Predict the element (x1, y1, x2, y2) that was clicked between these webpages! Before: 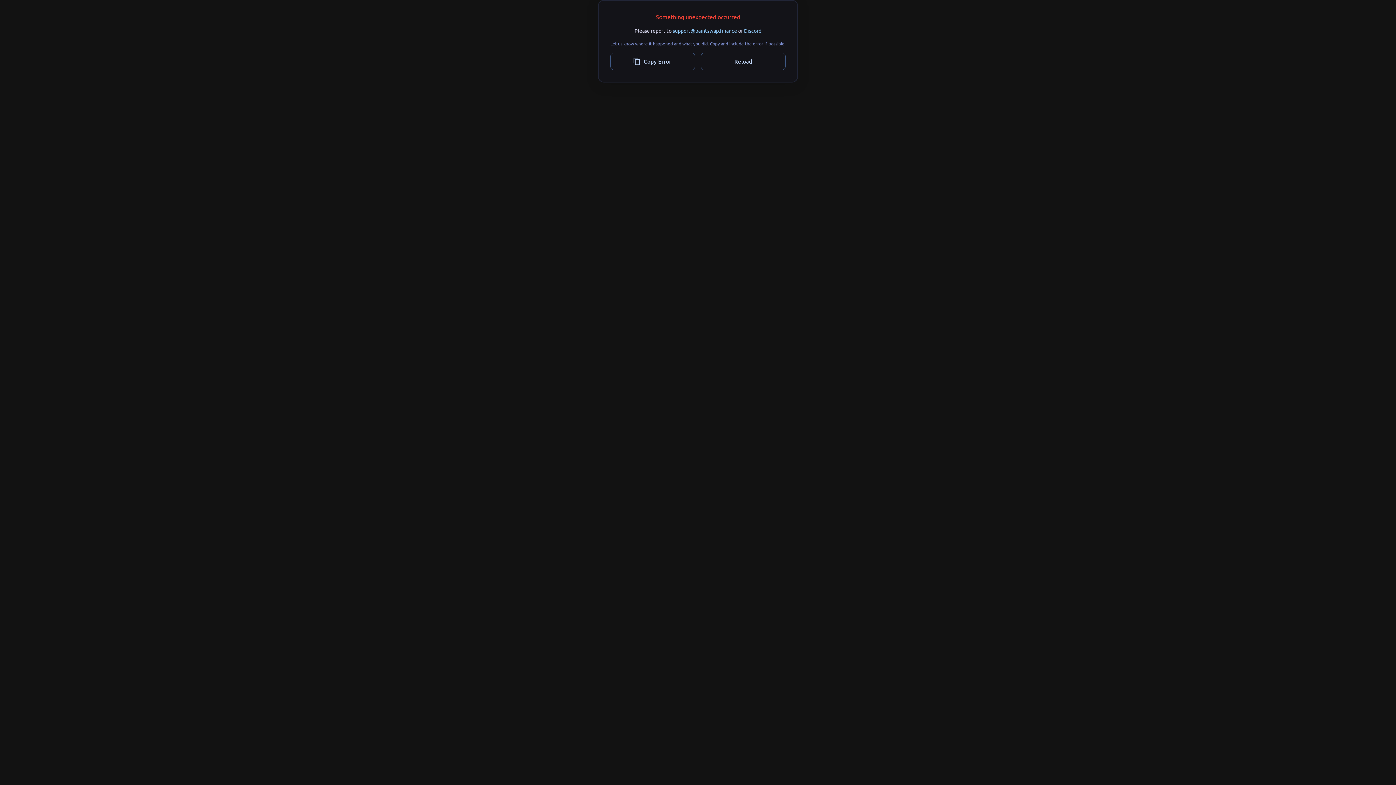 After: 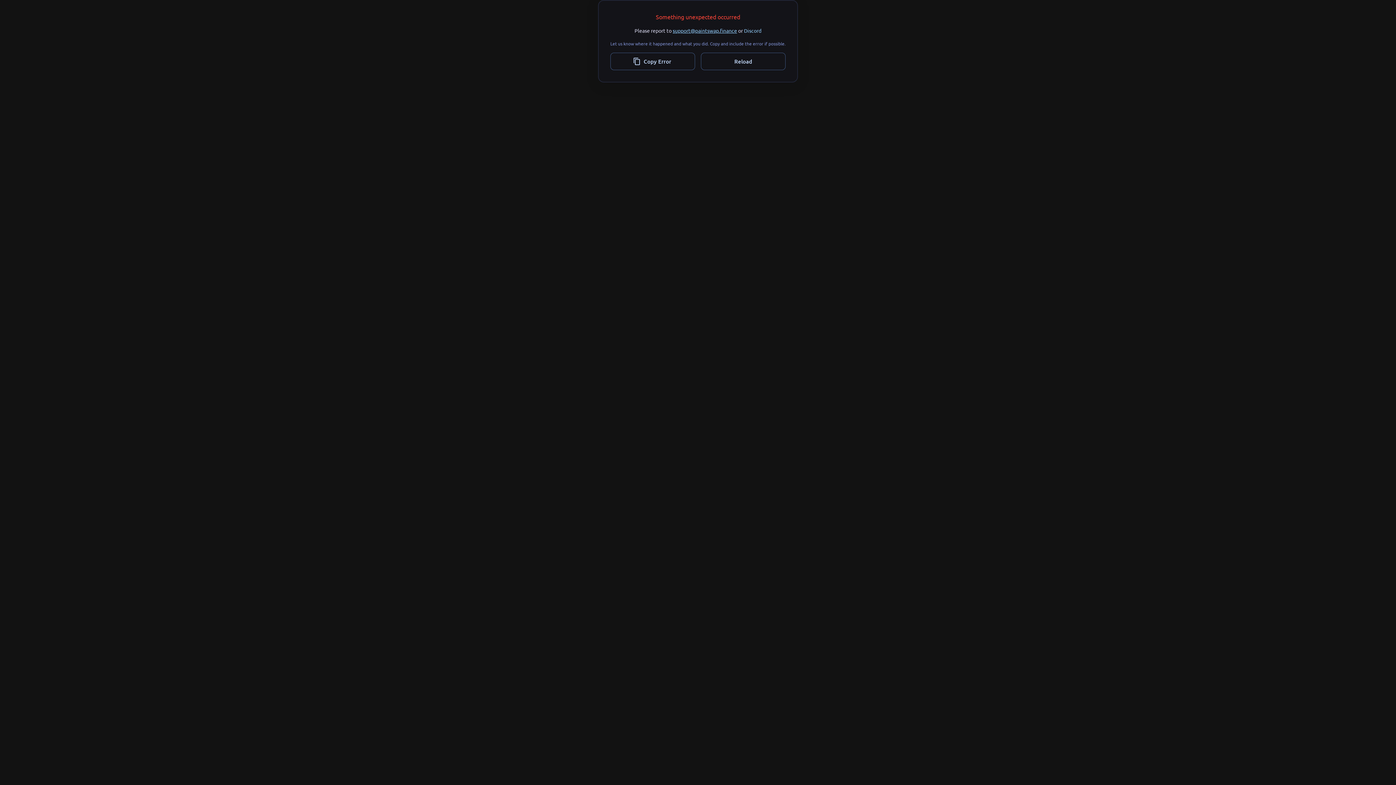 Action: bbox: (672, 27, 737, 33) label: support@paintswap.finance